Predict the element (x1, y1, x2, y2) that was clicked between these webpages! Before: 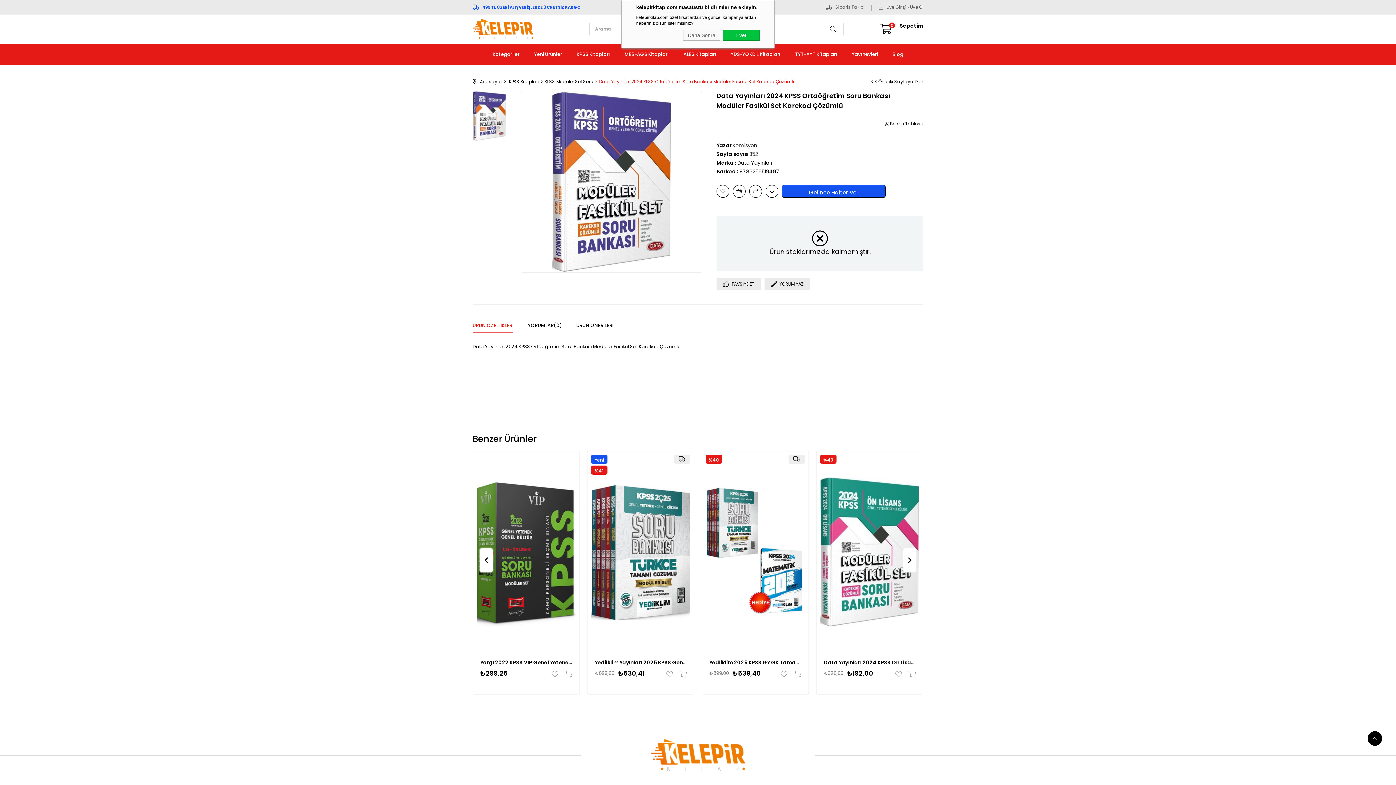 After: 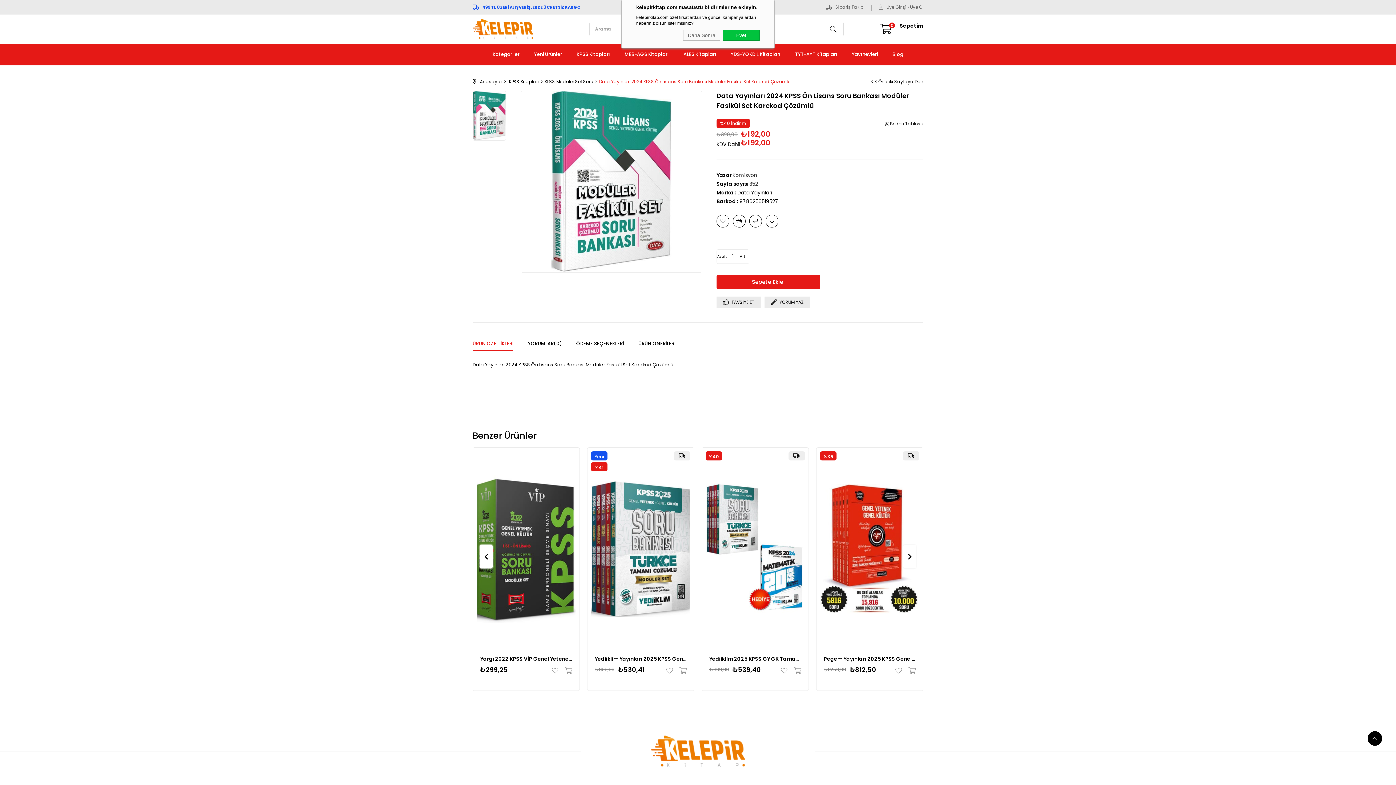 Action: bbox: (824, 659, 916, 666) label: Data Yayınları 2024 KPSS Ön Lisans Soru Bankası Modüler Fasikül Set Karekod Çözümlü